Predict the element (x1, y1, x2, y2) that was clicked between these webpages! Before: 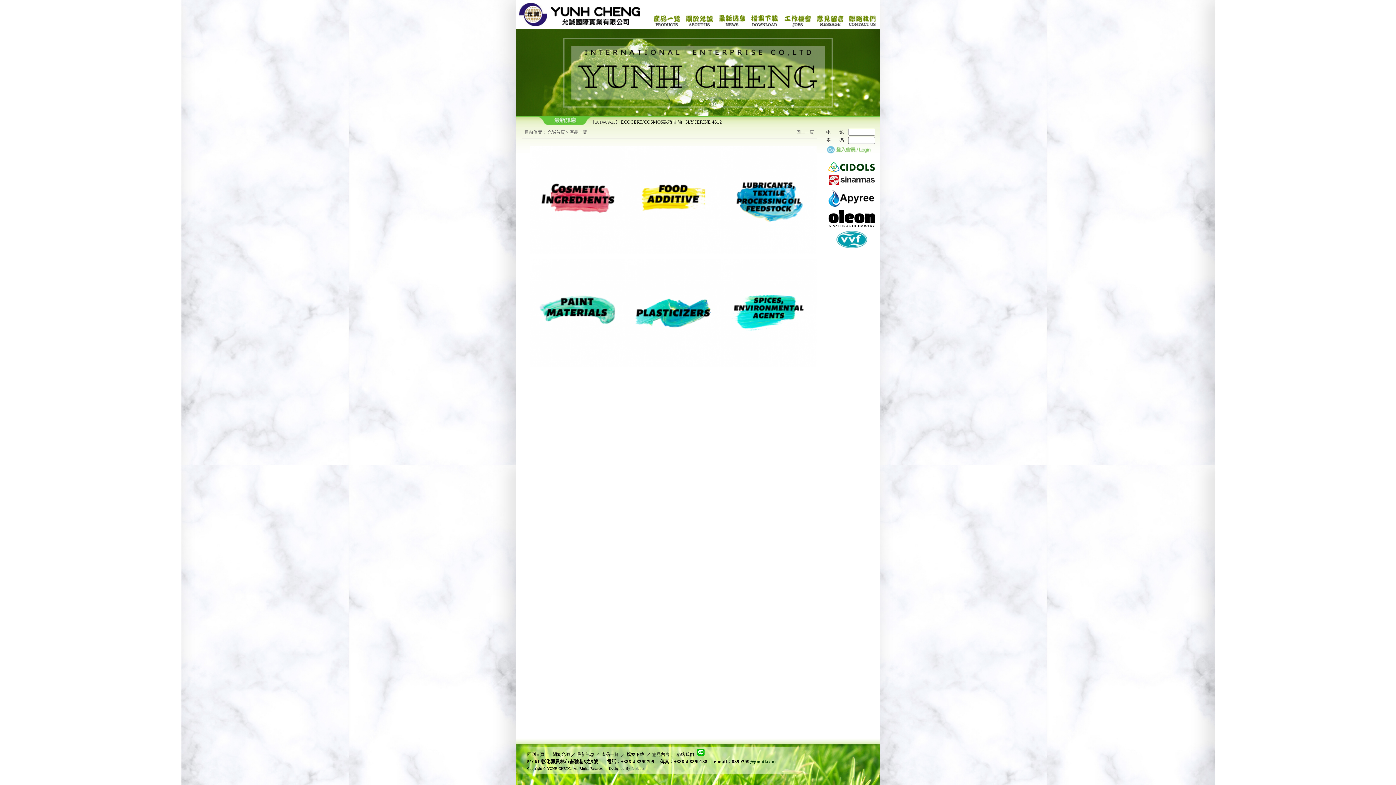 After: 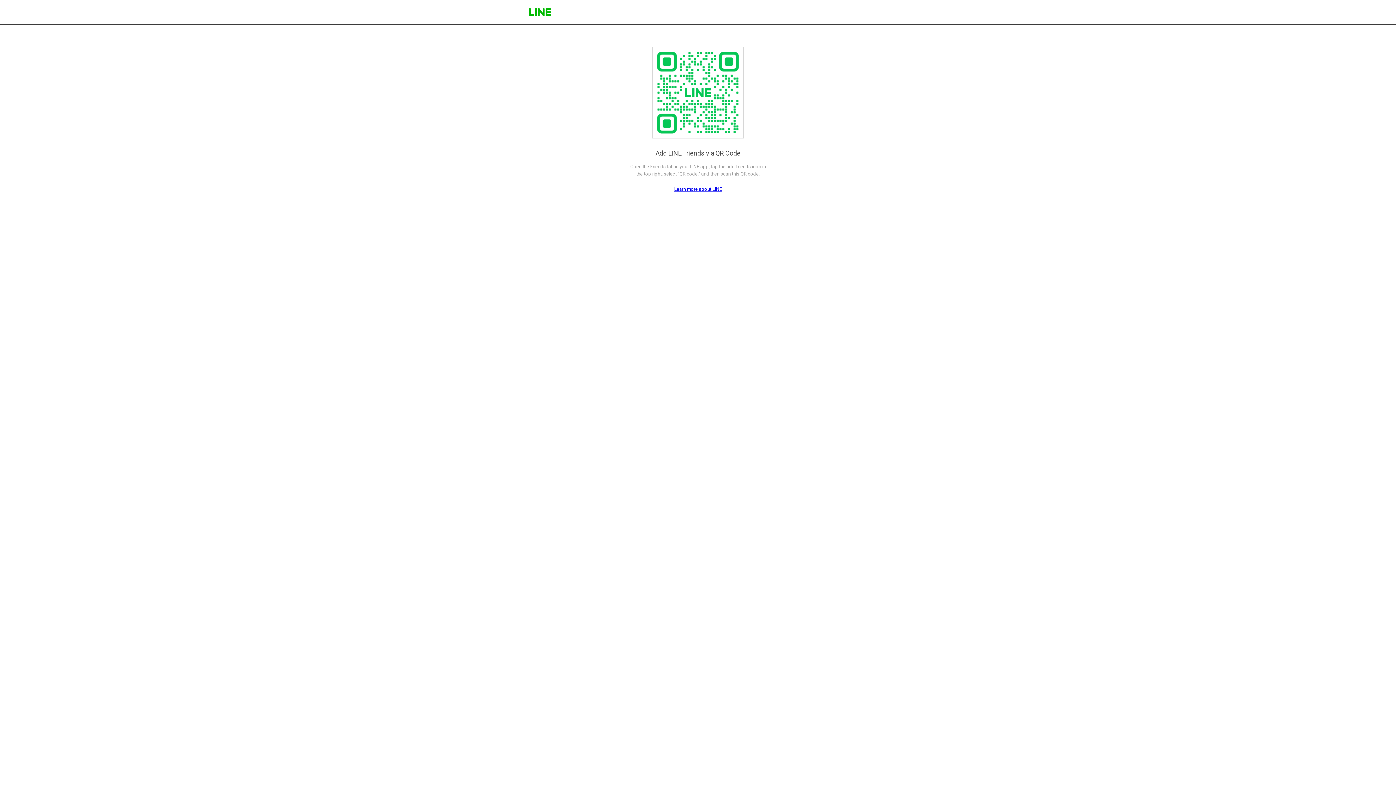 Action: bbox: (697, 752, 704, 757)